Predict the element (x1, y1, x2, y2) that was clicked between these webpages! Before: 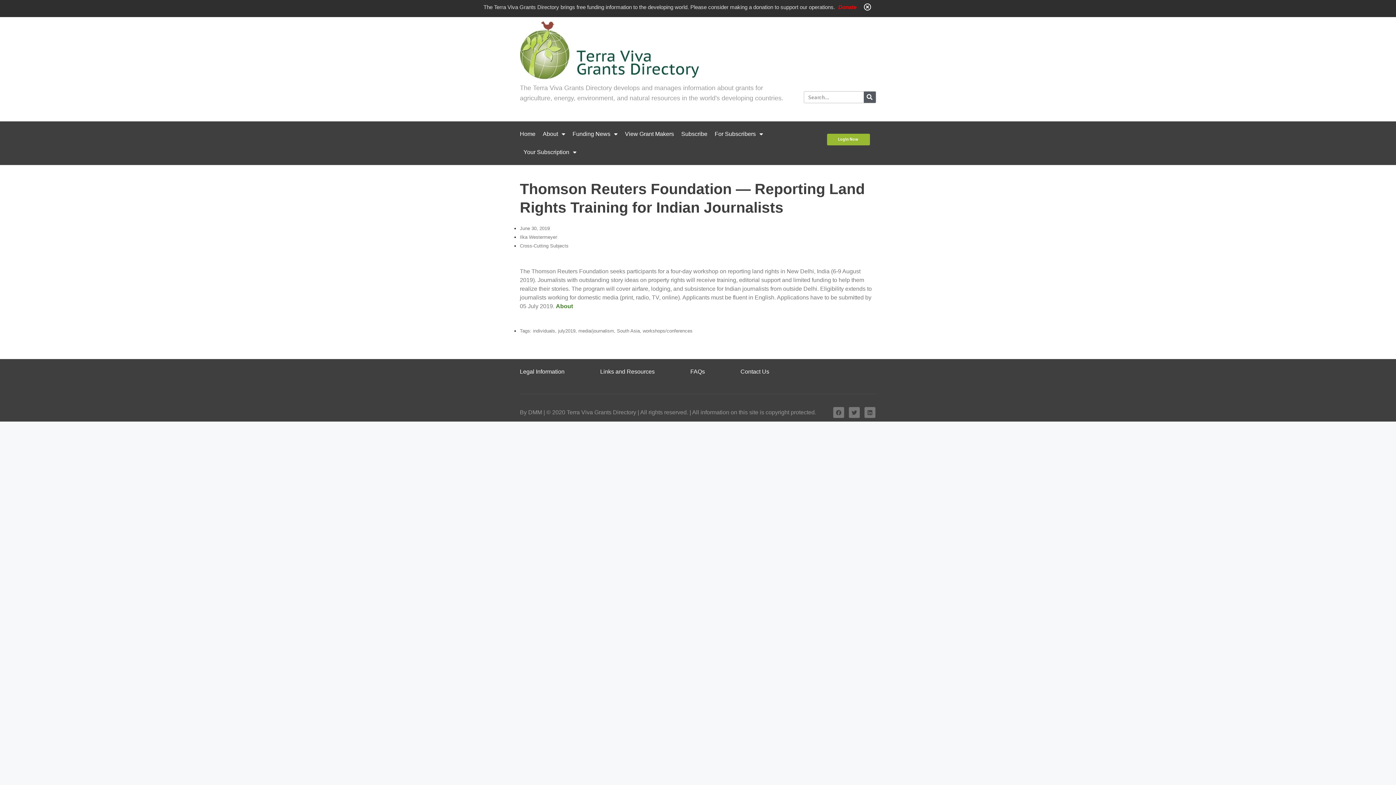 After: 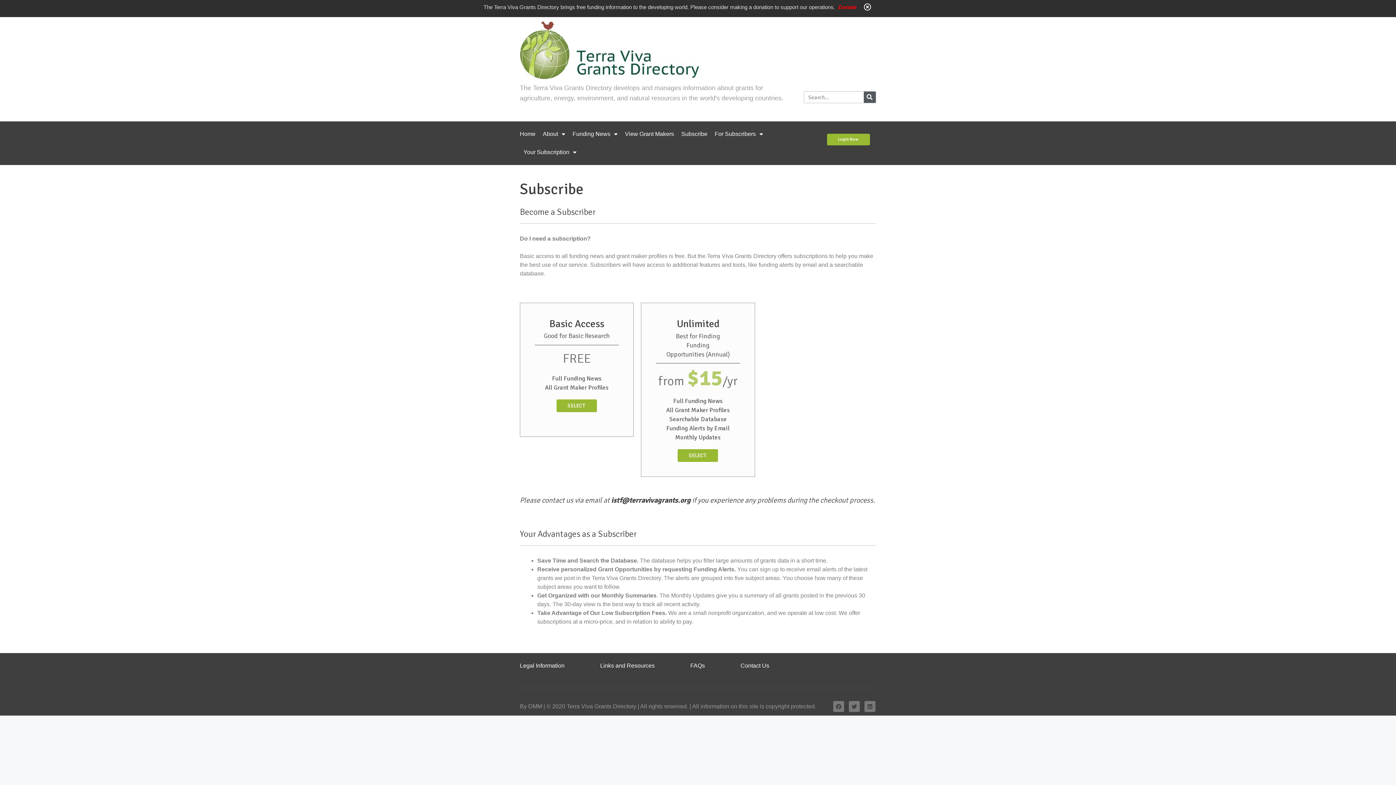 Action: label: Subscribe bbox: (681, 125, 707, 143)